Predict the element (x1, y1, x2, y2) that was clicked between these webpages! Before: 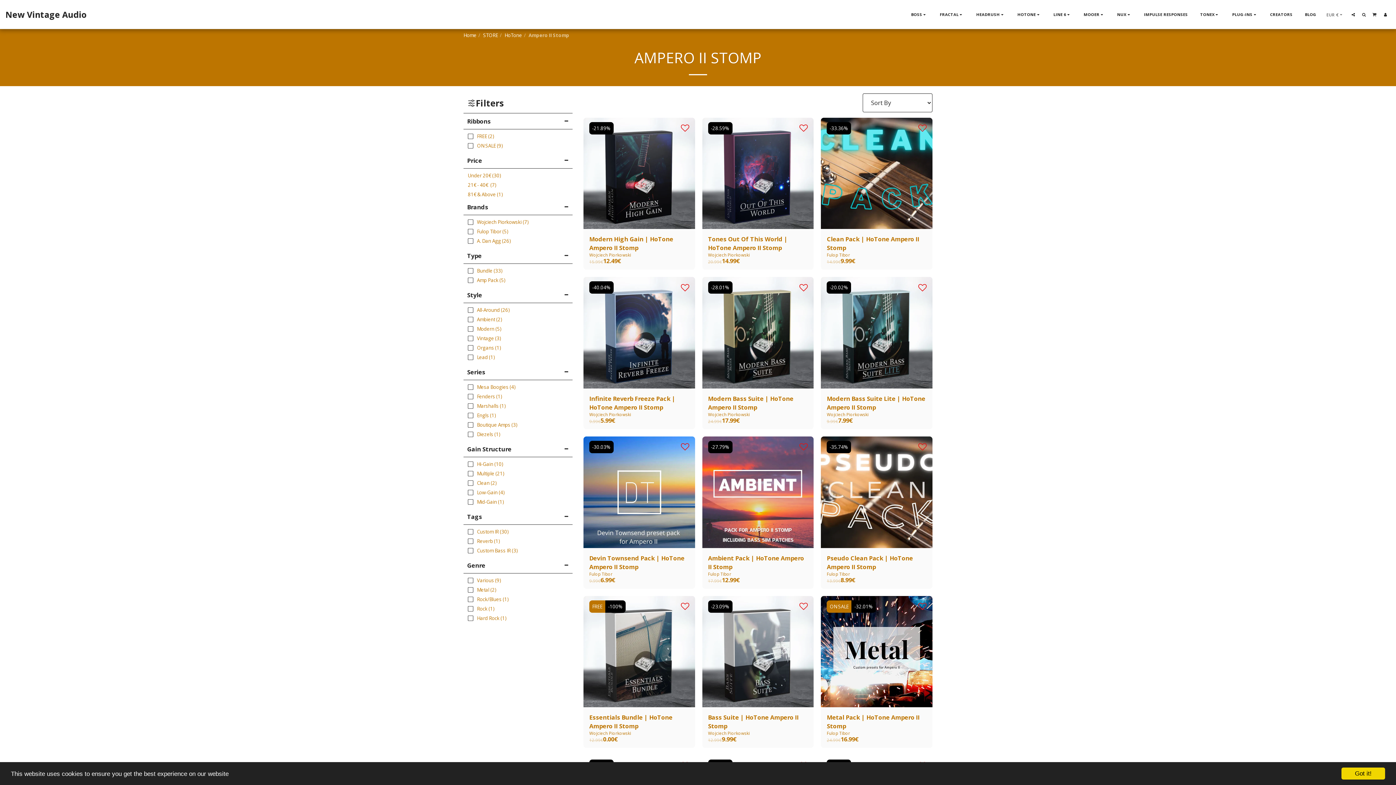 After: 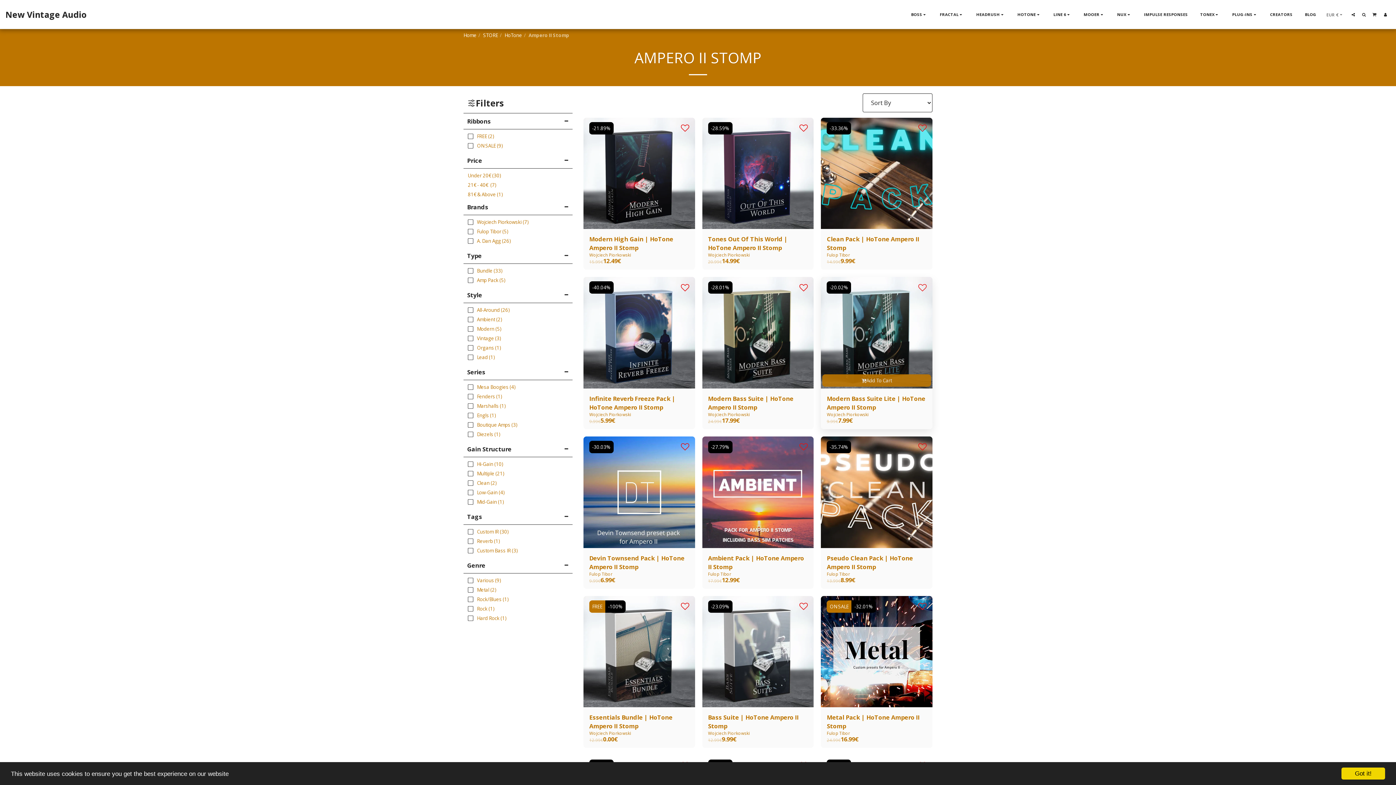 Action: bbox: (918, 281, 926, 292) label:  